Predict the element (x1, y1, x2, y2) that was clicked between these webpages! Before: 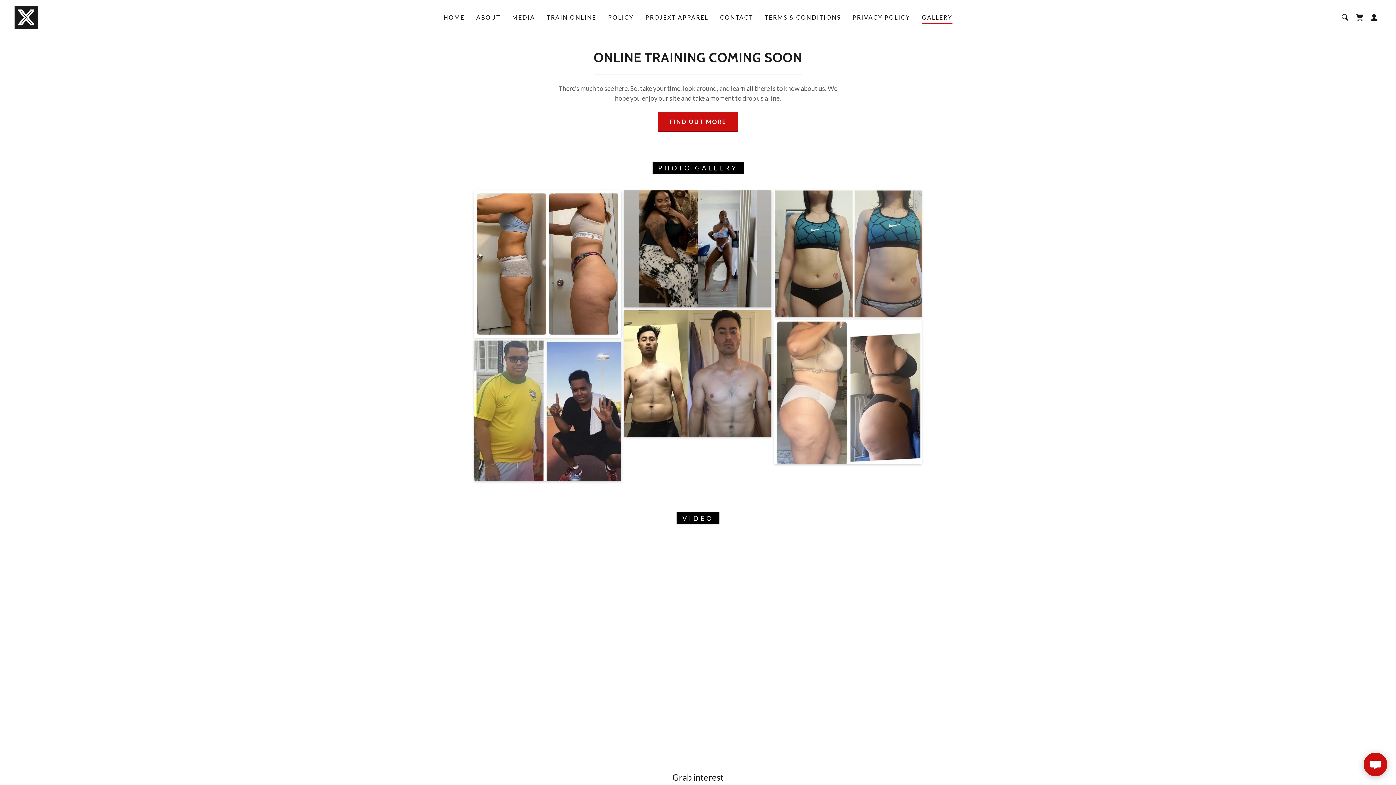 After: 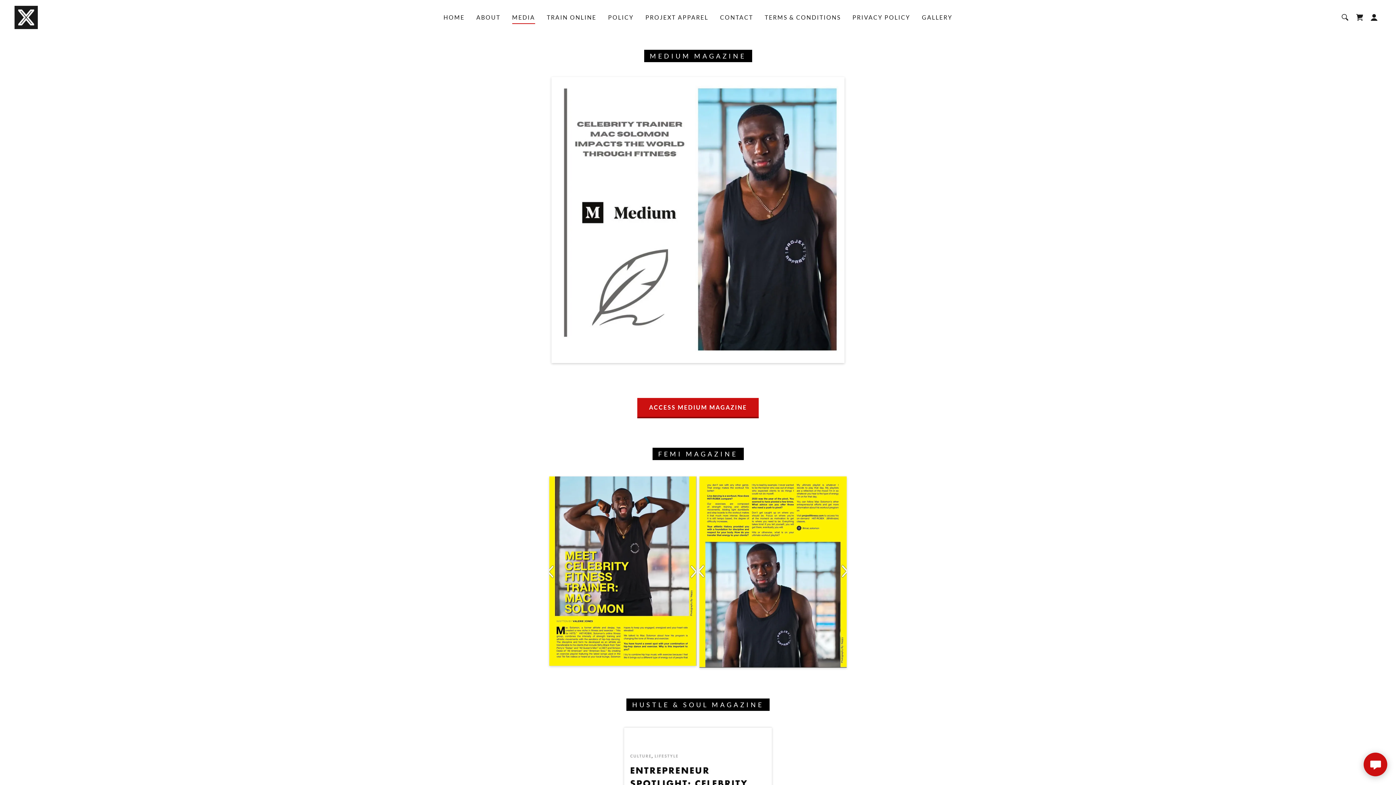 Action: bbox: (510, 10, 537, 24) label: MEDIA